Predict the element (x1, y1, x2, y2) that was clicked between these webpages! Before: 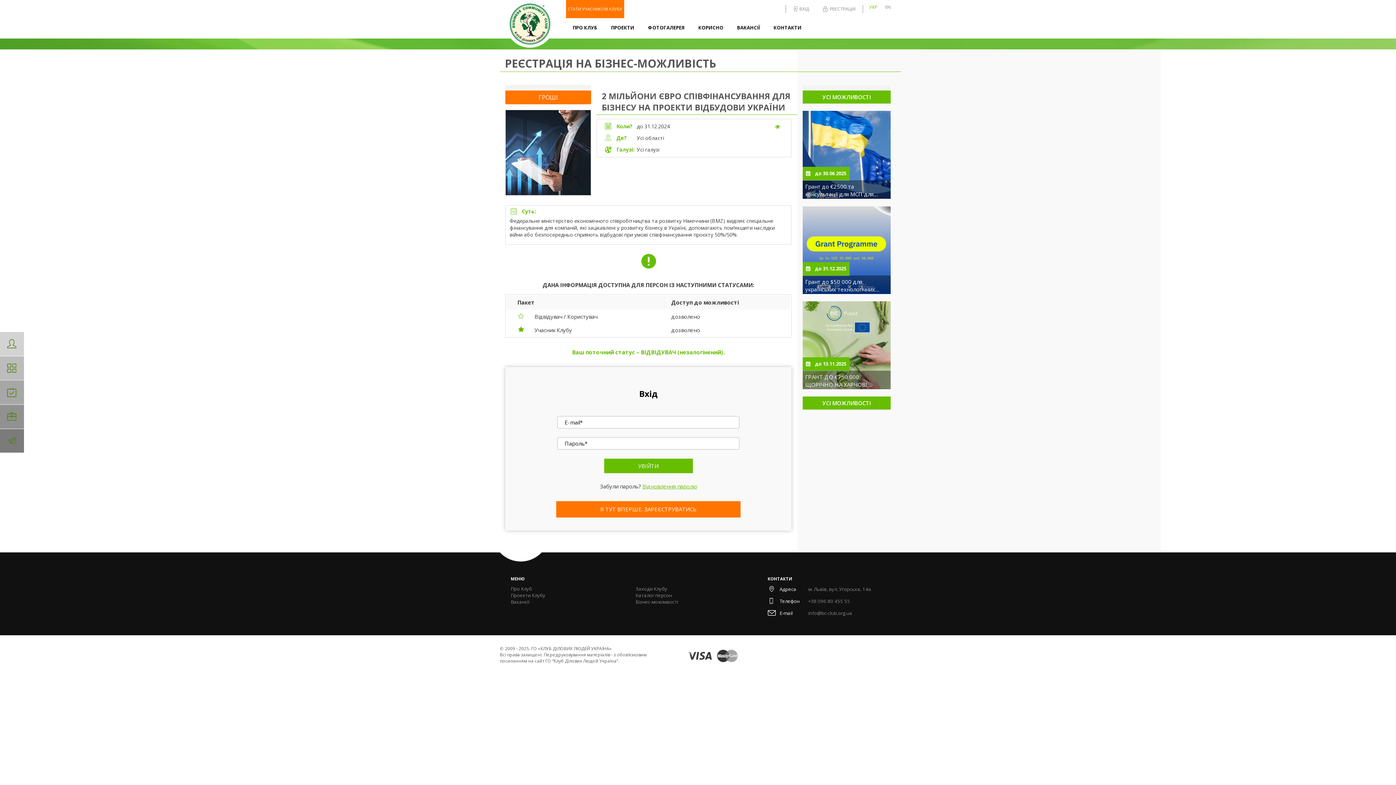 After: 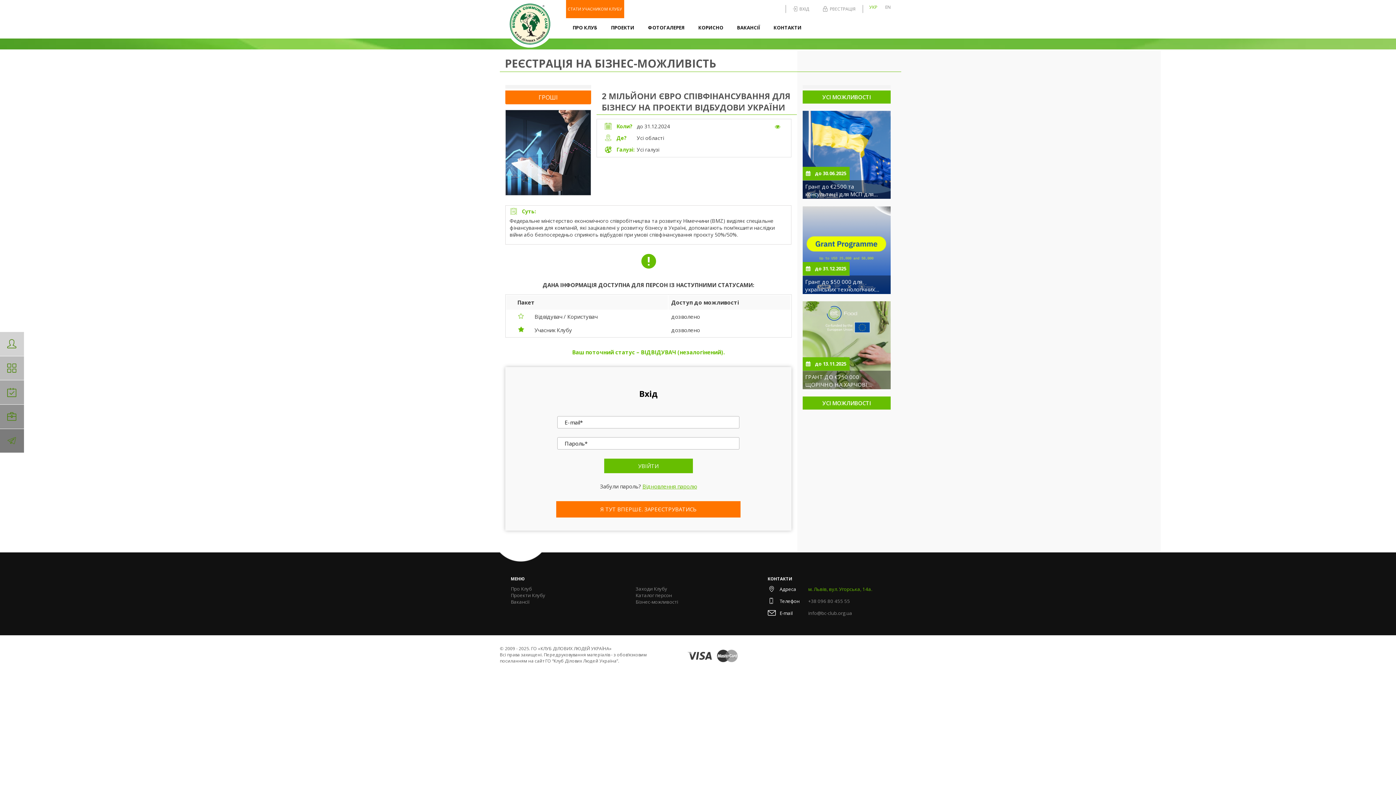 Action: bbox: (808, 586, 872, 593) label: м. Львів, вул. Угорська, 14а.